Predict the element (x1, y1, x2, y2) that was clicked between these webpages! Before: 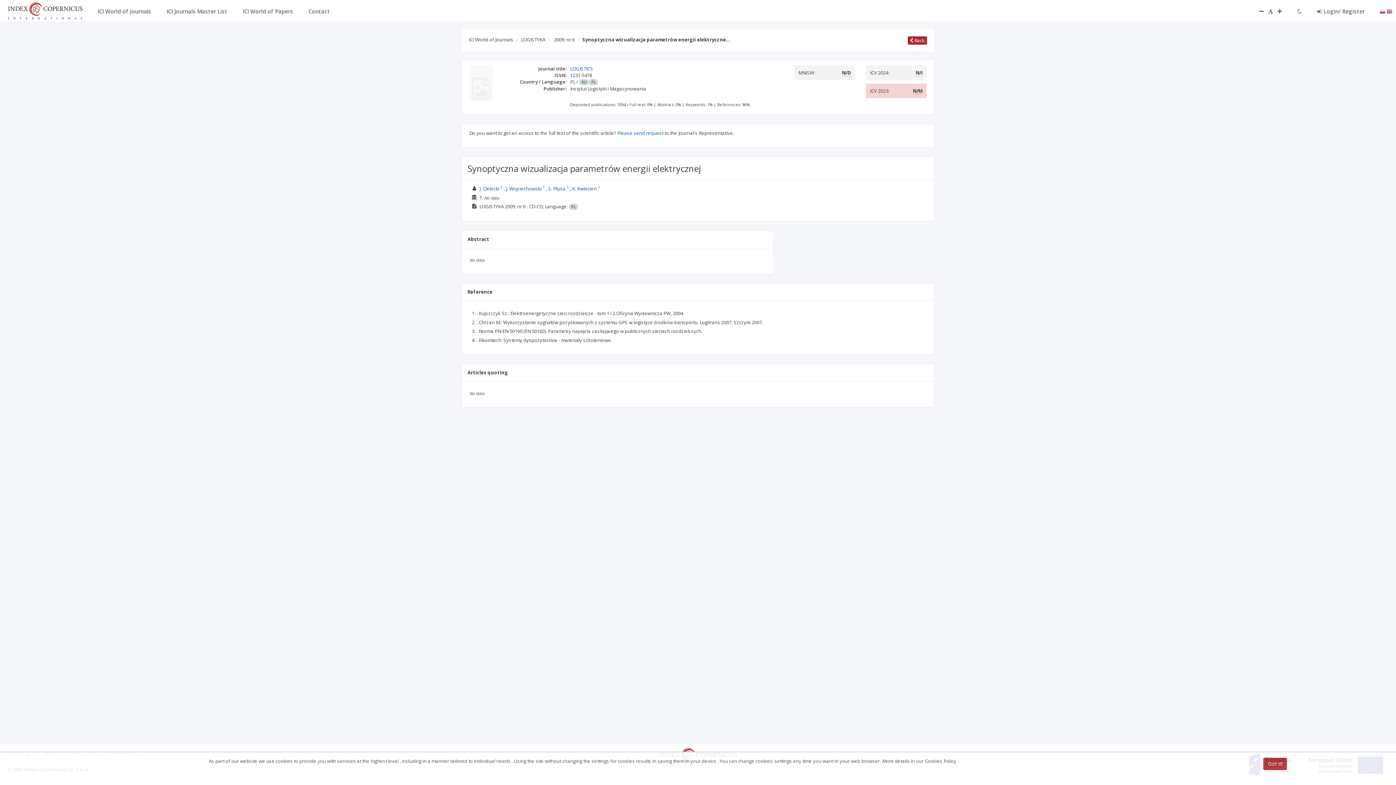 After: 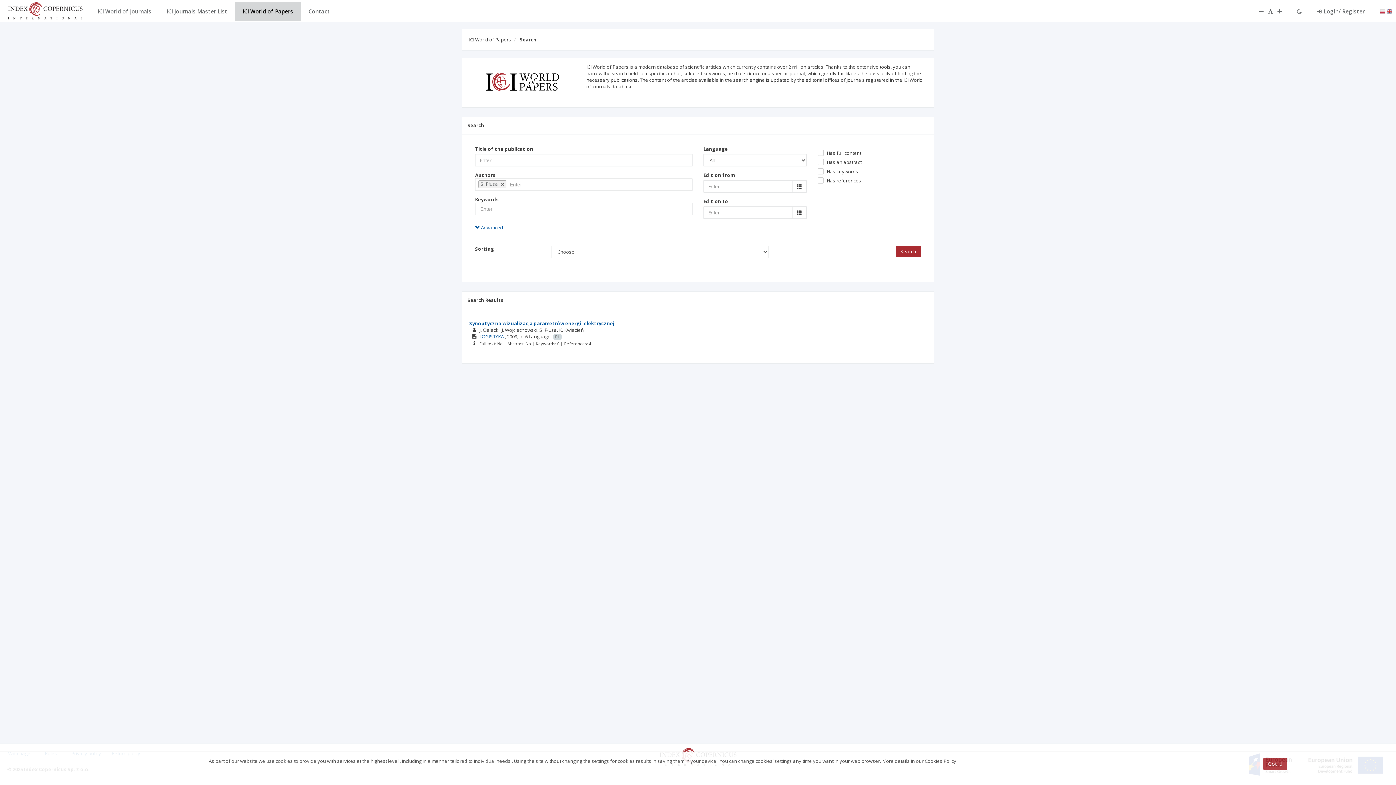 Action: label: S. Płusa bbox: (548, 185, 565, 192)